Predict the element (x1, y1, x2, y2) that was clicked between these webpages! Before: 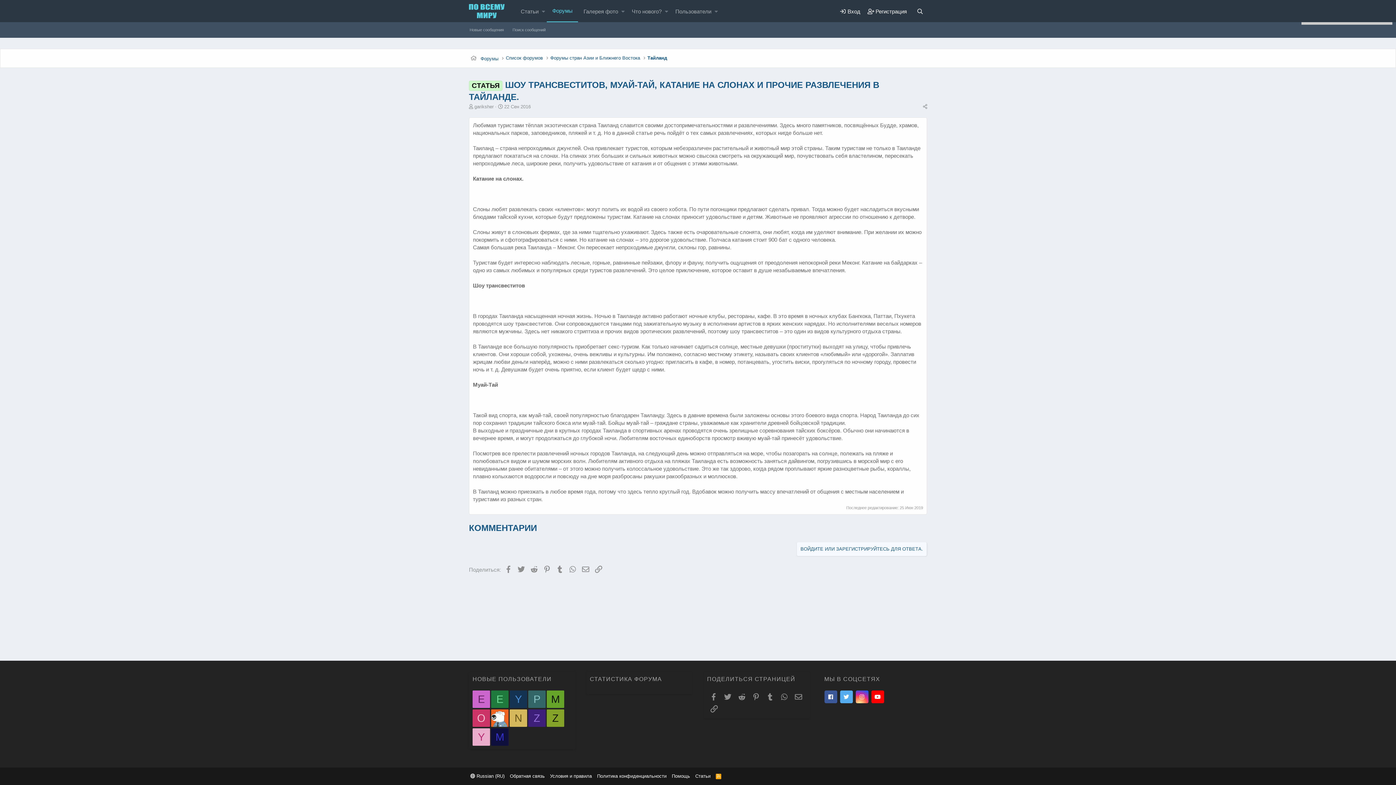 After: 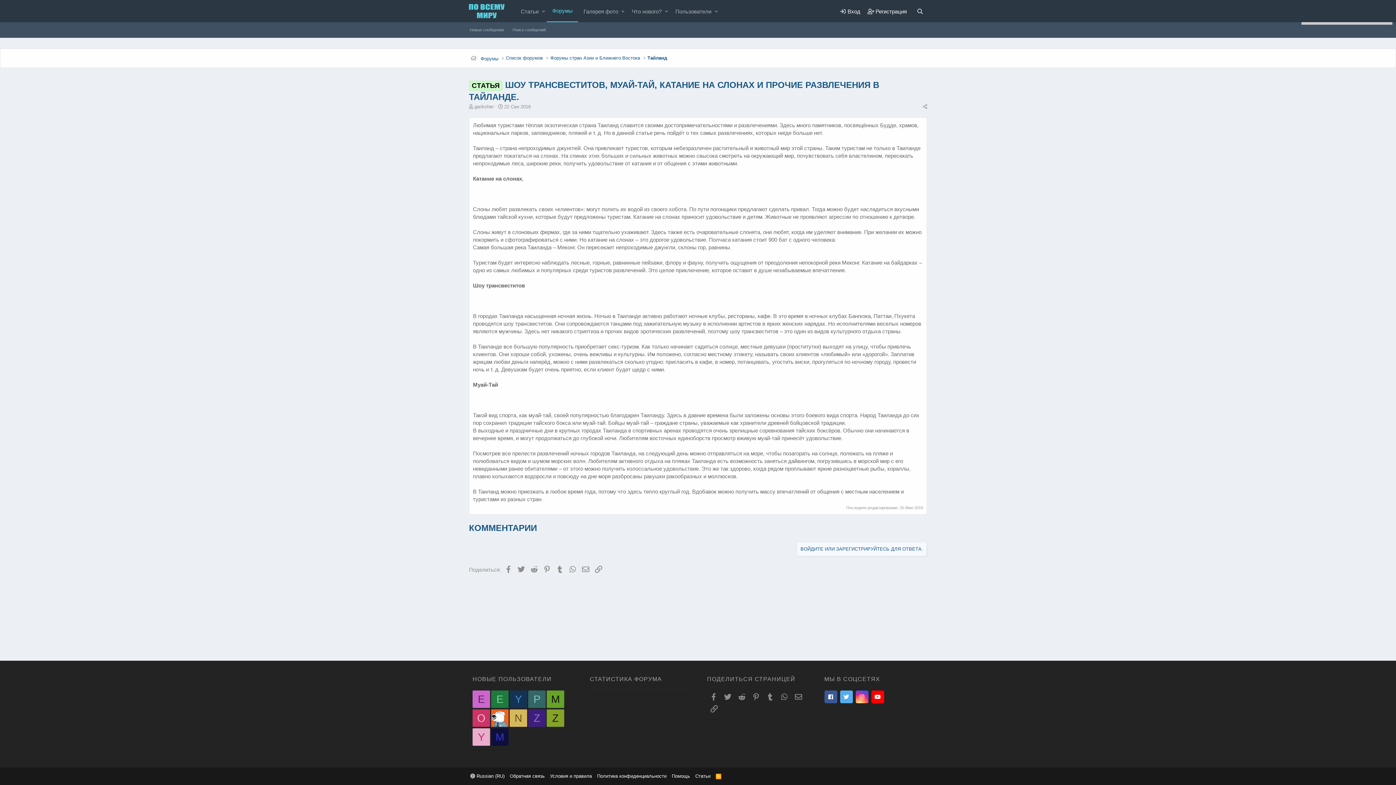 Action: label: E bbox: (491, 690, 508, 708)